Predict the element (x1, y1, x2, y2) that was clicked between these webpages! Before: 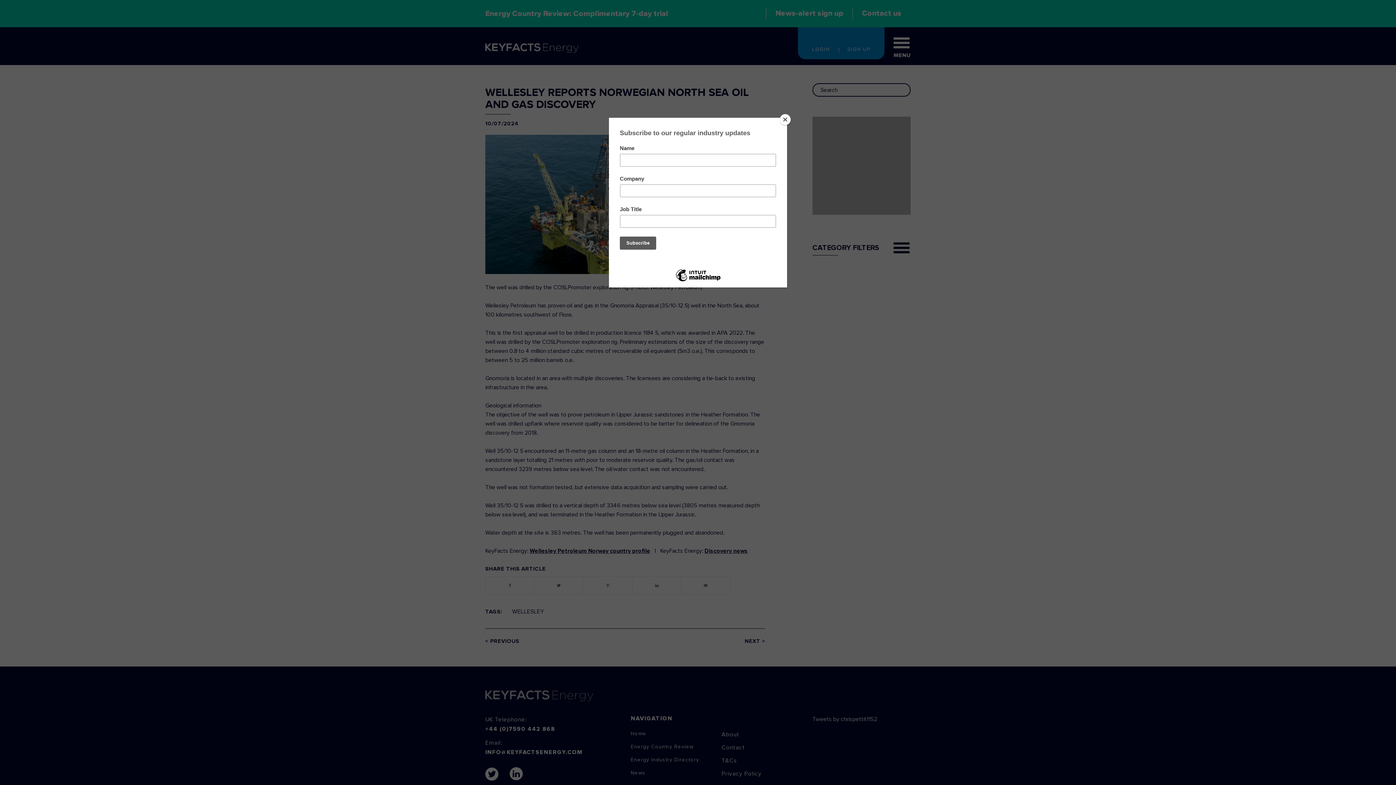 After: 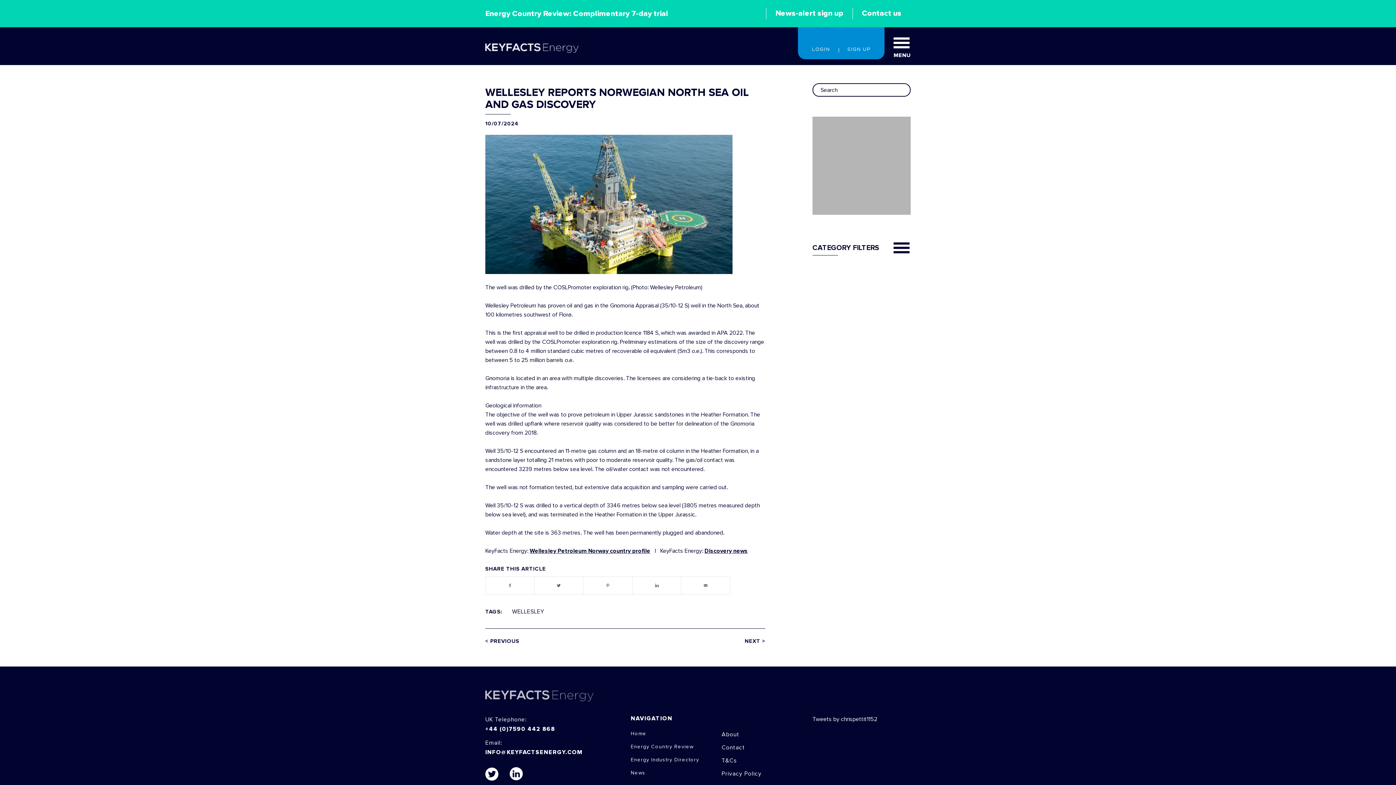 Action: label: Close bbox: (780, 114, 790, 125)